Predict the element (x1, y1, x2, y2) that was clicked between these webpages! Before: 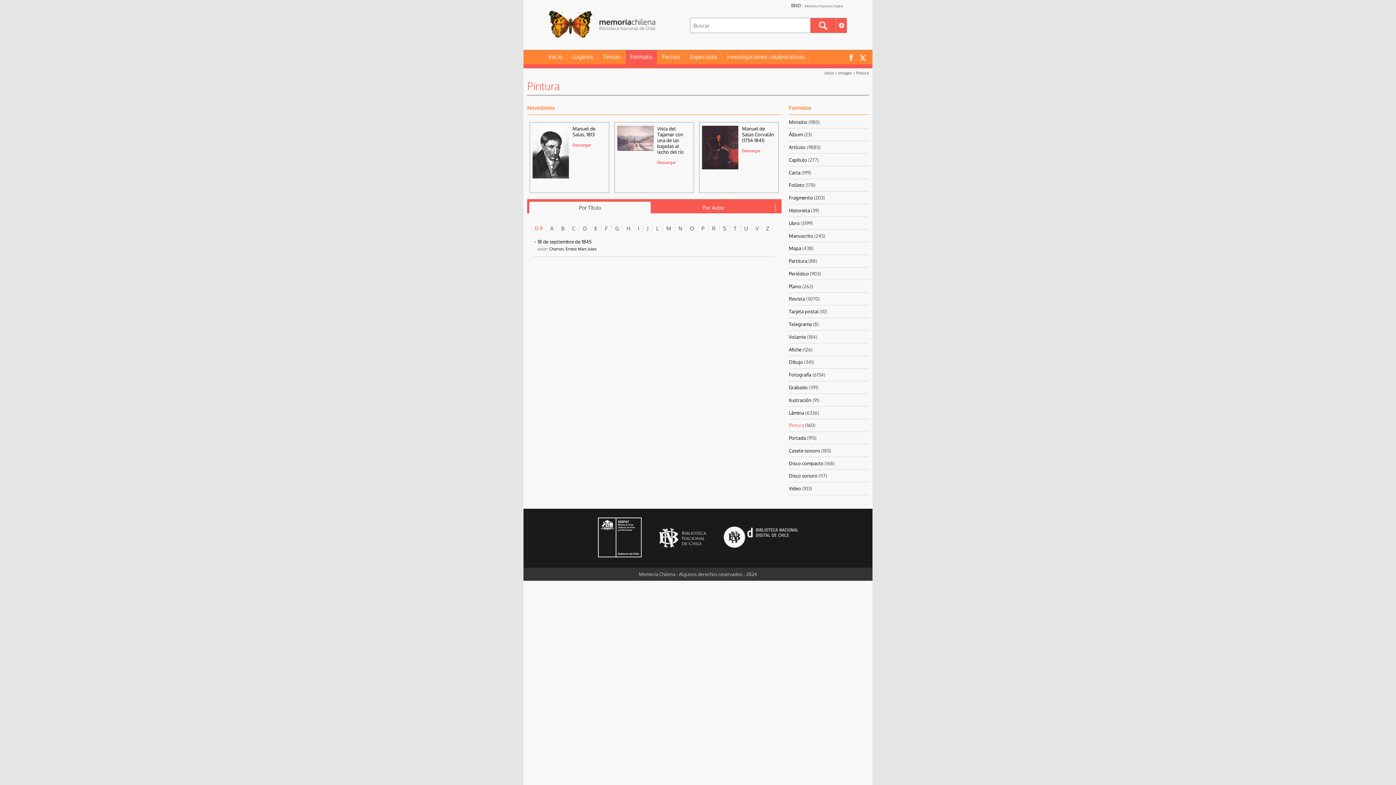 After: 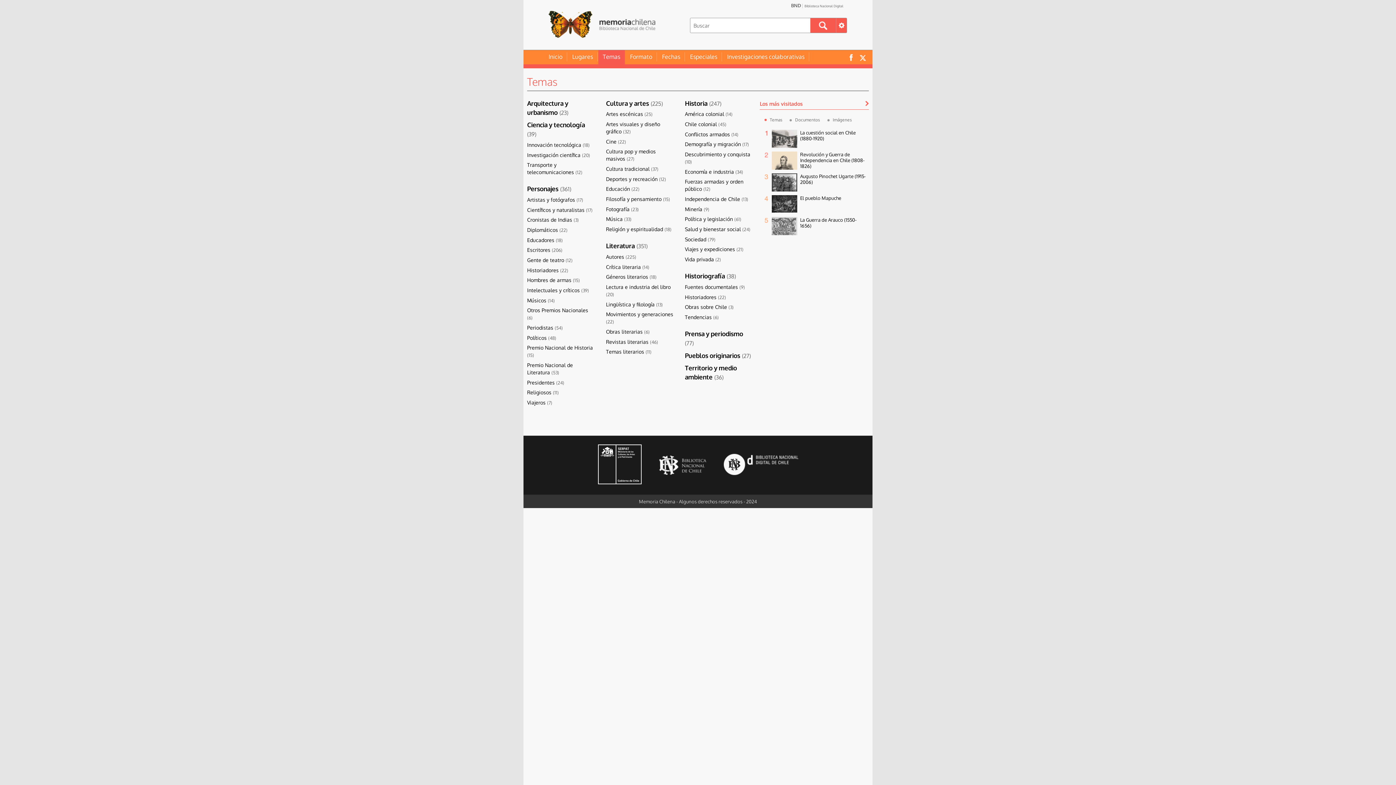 Action: label: Temas bbox: (598, 52, 625, 61)